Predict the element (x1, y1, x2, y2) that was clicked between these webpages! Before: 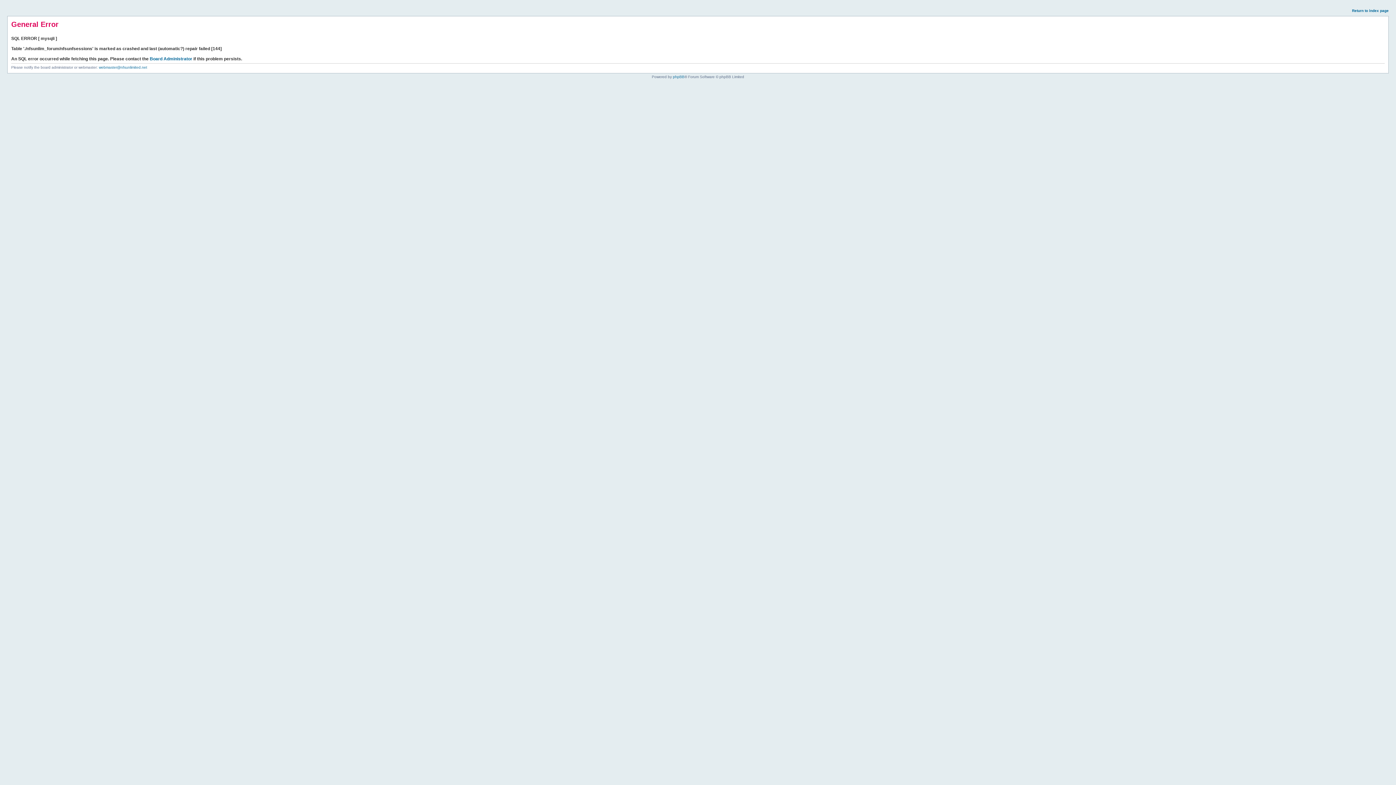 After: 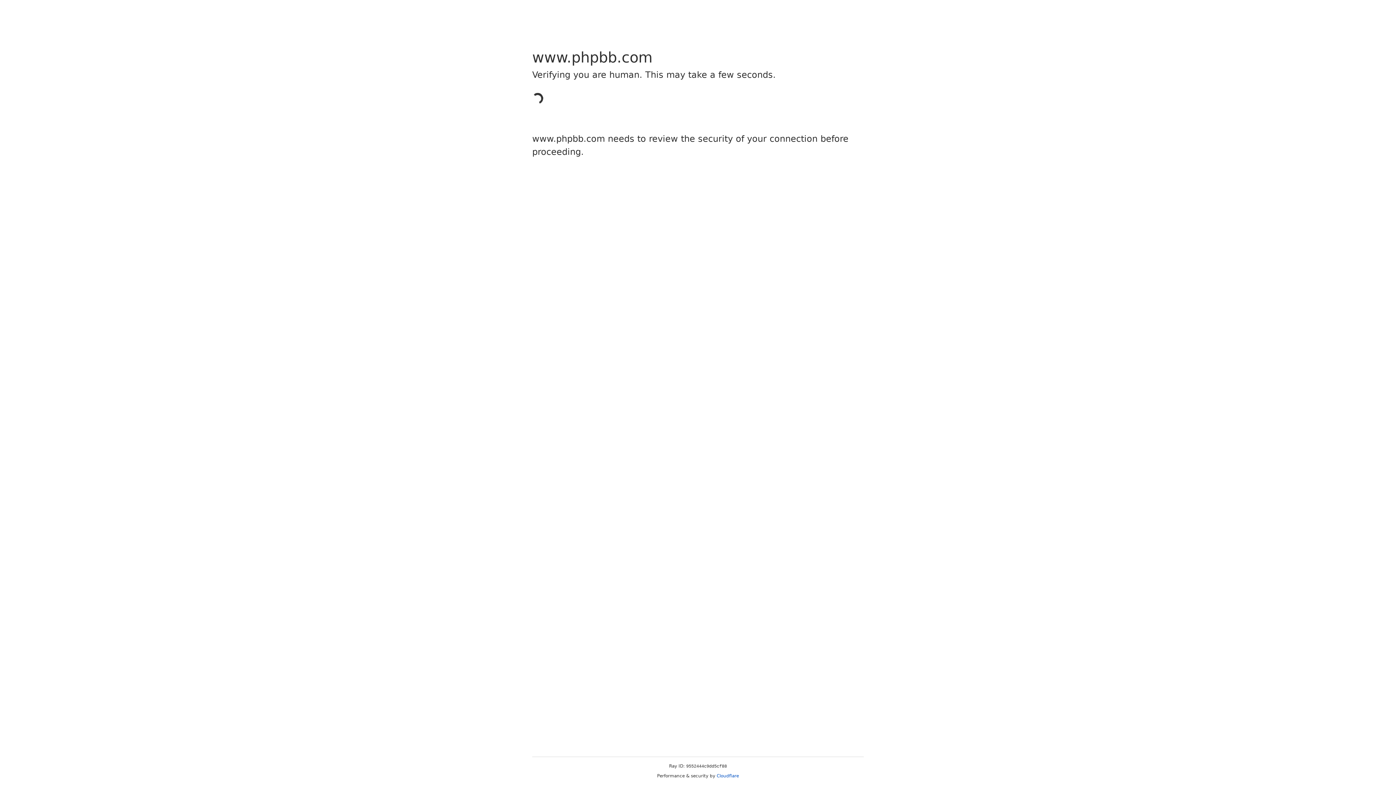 Action: bbox: (673, 74, 684, 78) label: phpBB